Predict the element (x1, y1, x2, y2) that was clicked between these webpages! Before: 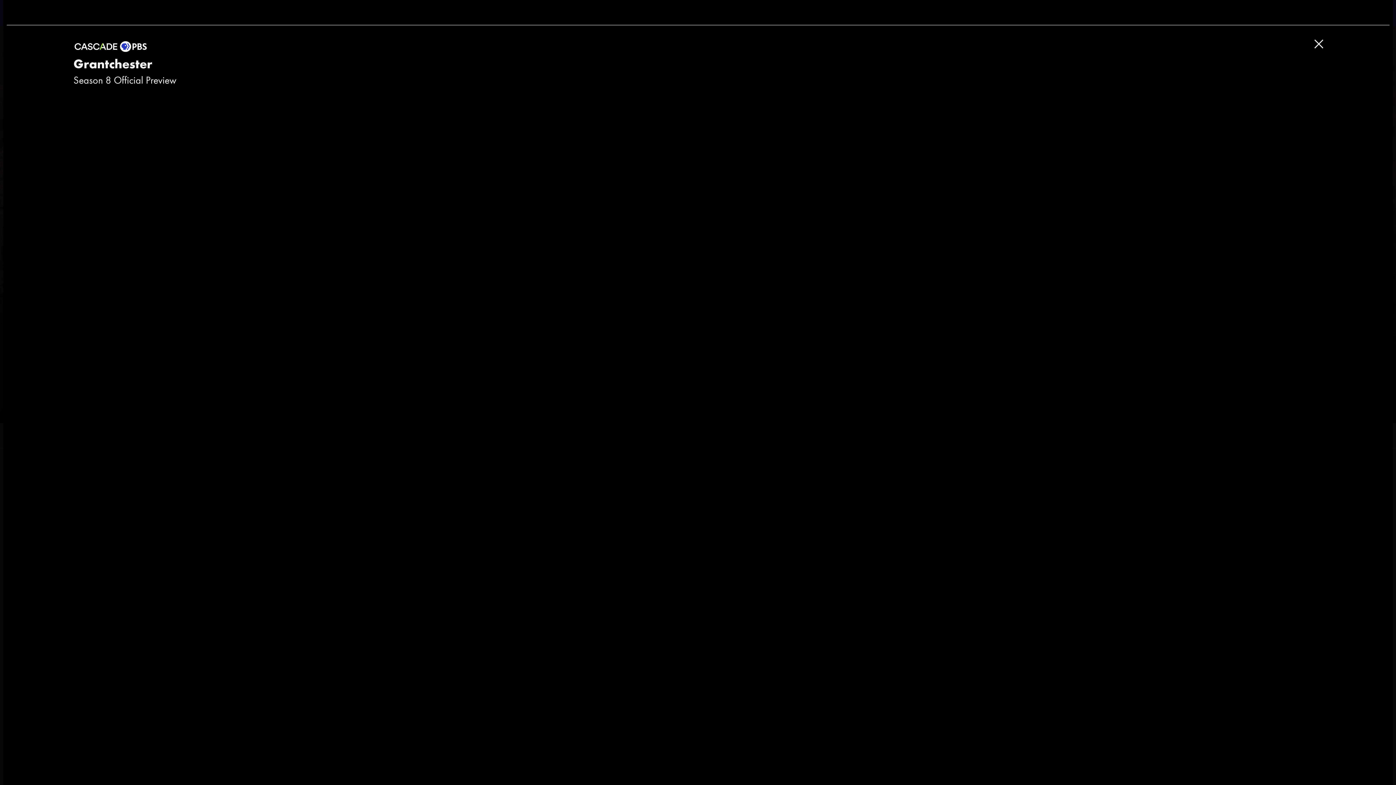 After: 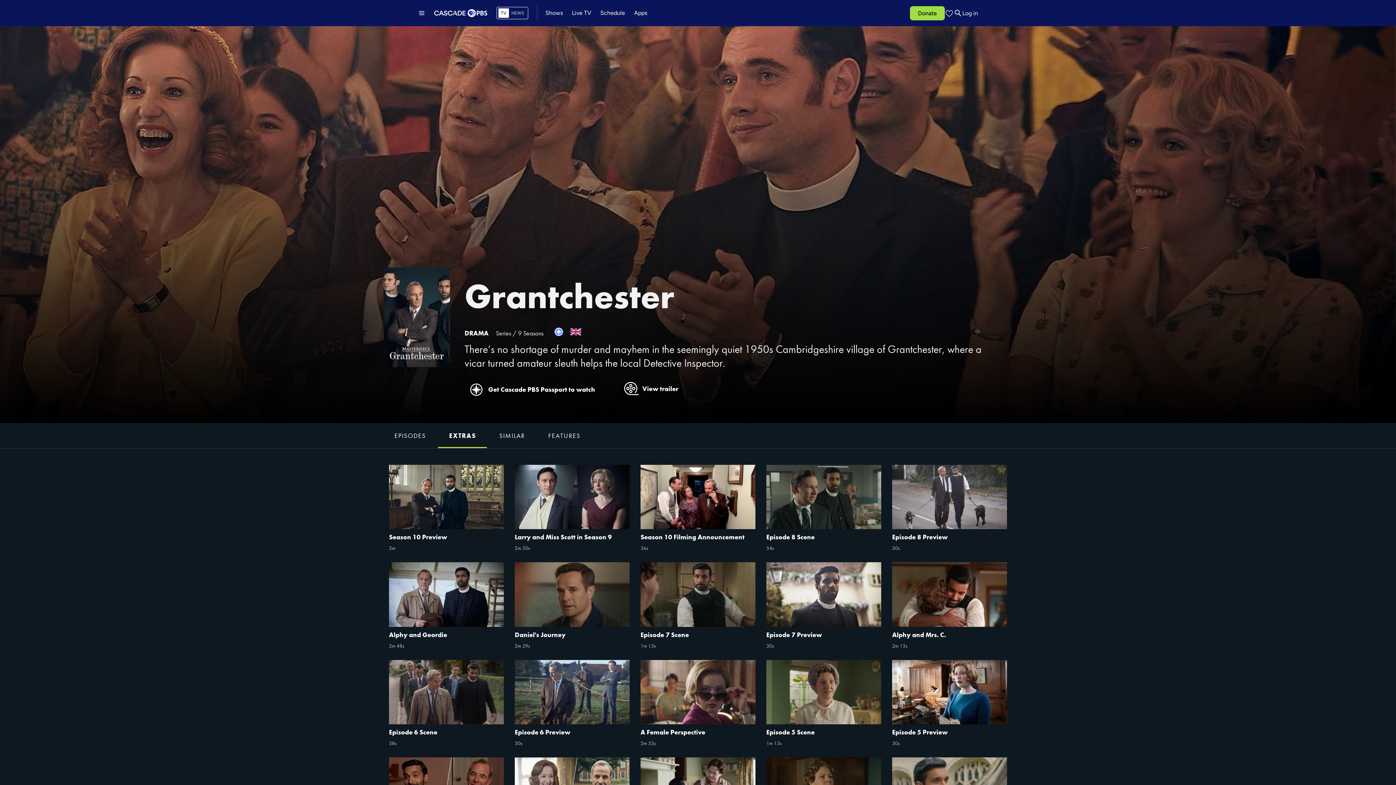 Action: label: Close bbox: (1314, 39, 1323, 48)